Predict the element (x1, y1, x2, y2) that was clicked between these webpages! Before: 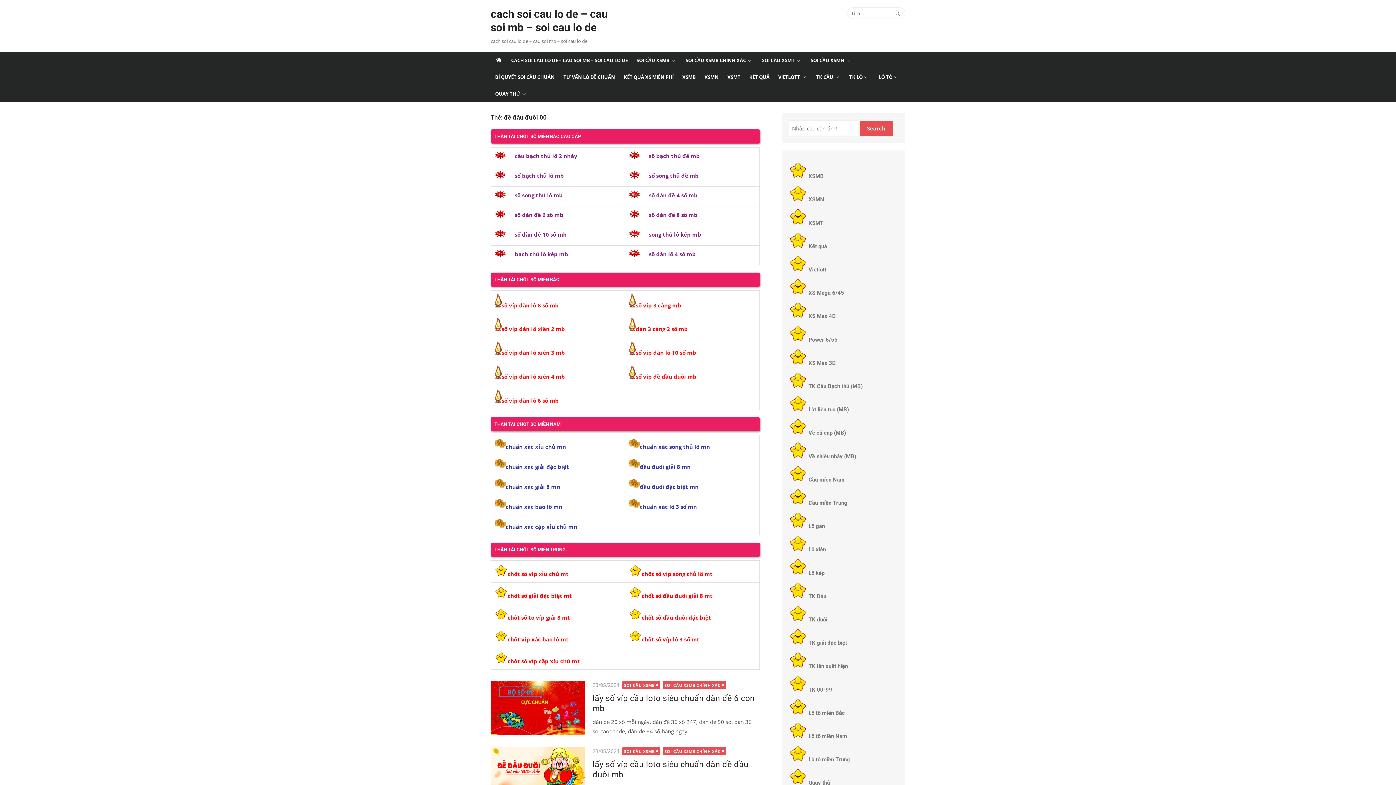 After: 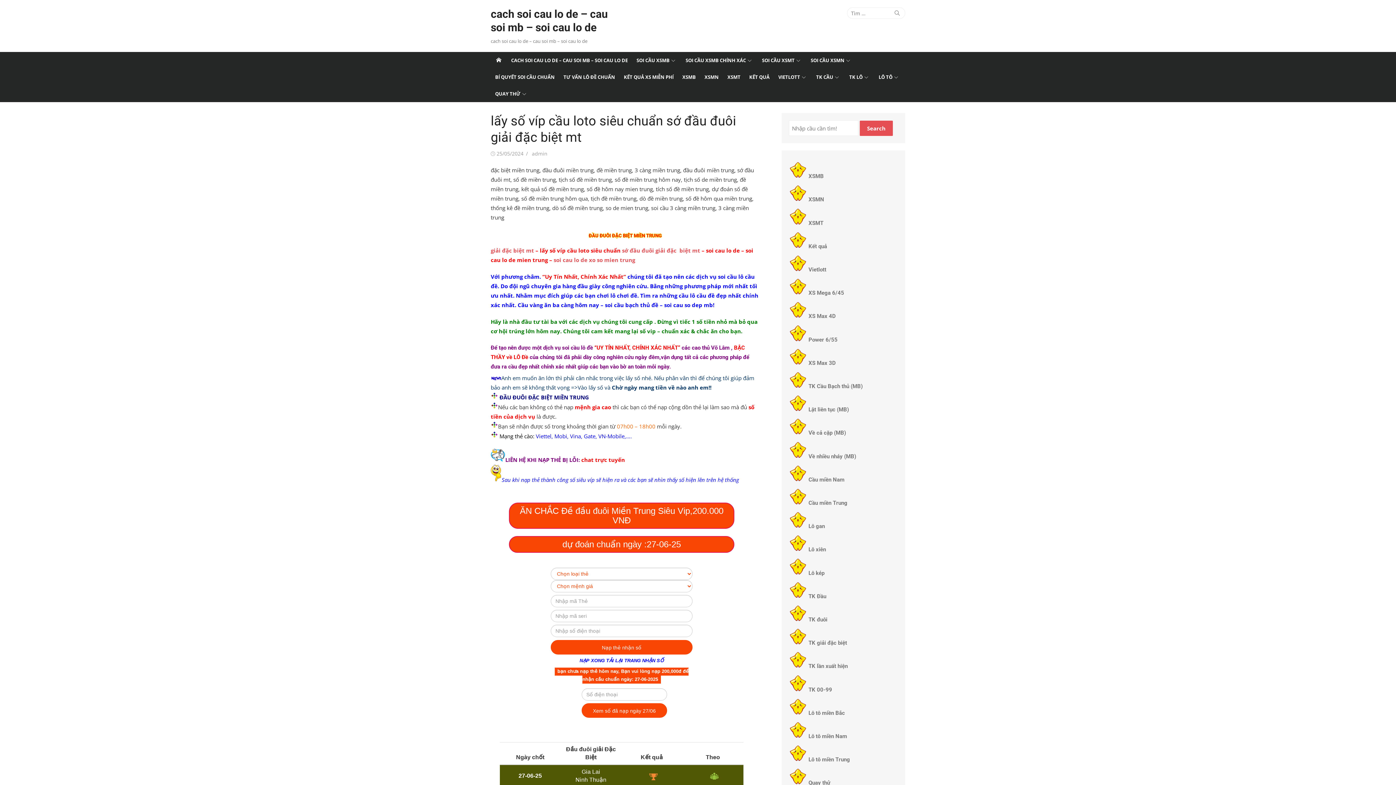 Action: bbox: (629, 614, 711, 621) label: chốt số đầu đuôi đặc biệt